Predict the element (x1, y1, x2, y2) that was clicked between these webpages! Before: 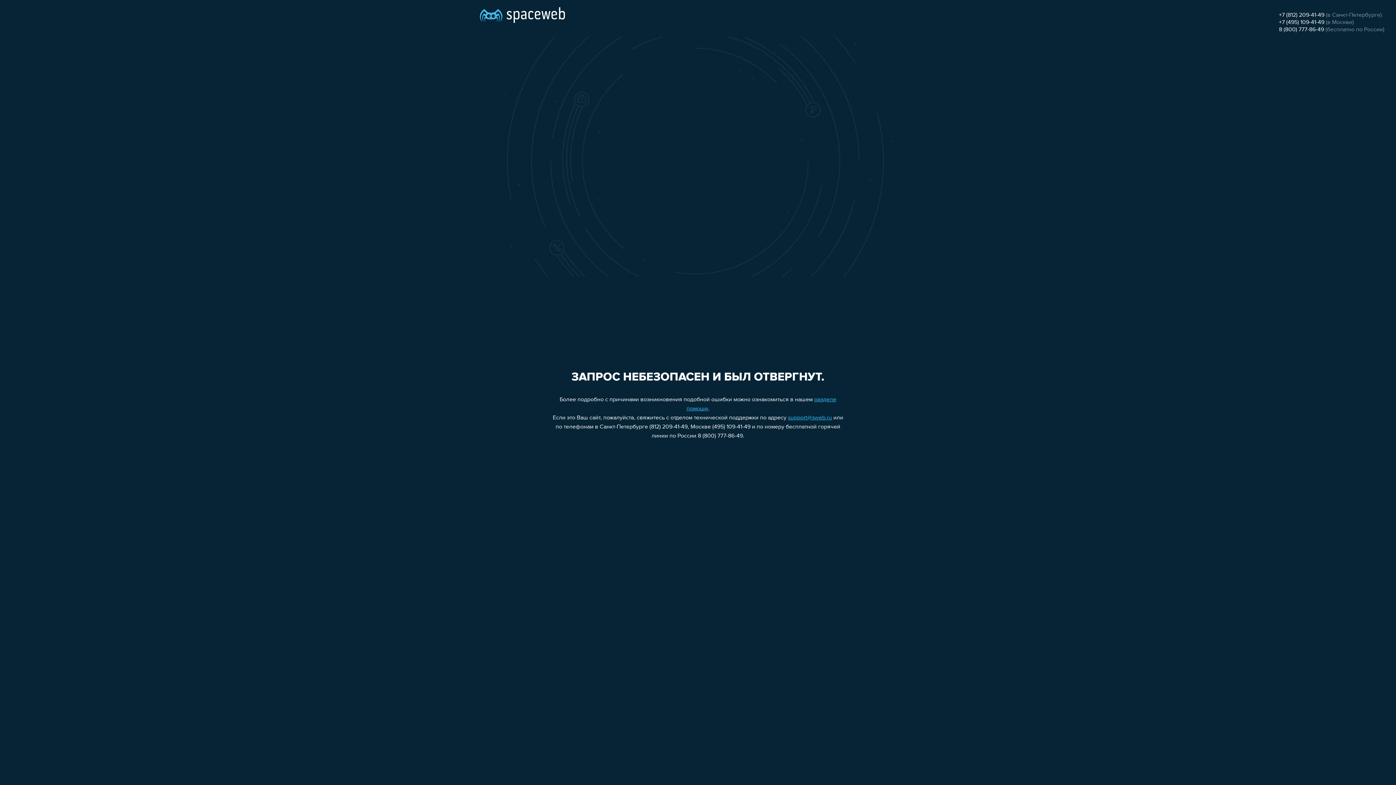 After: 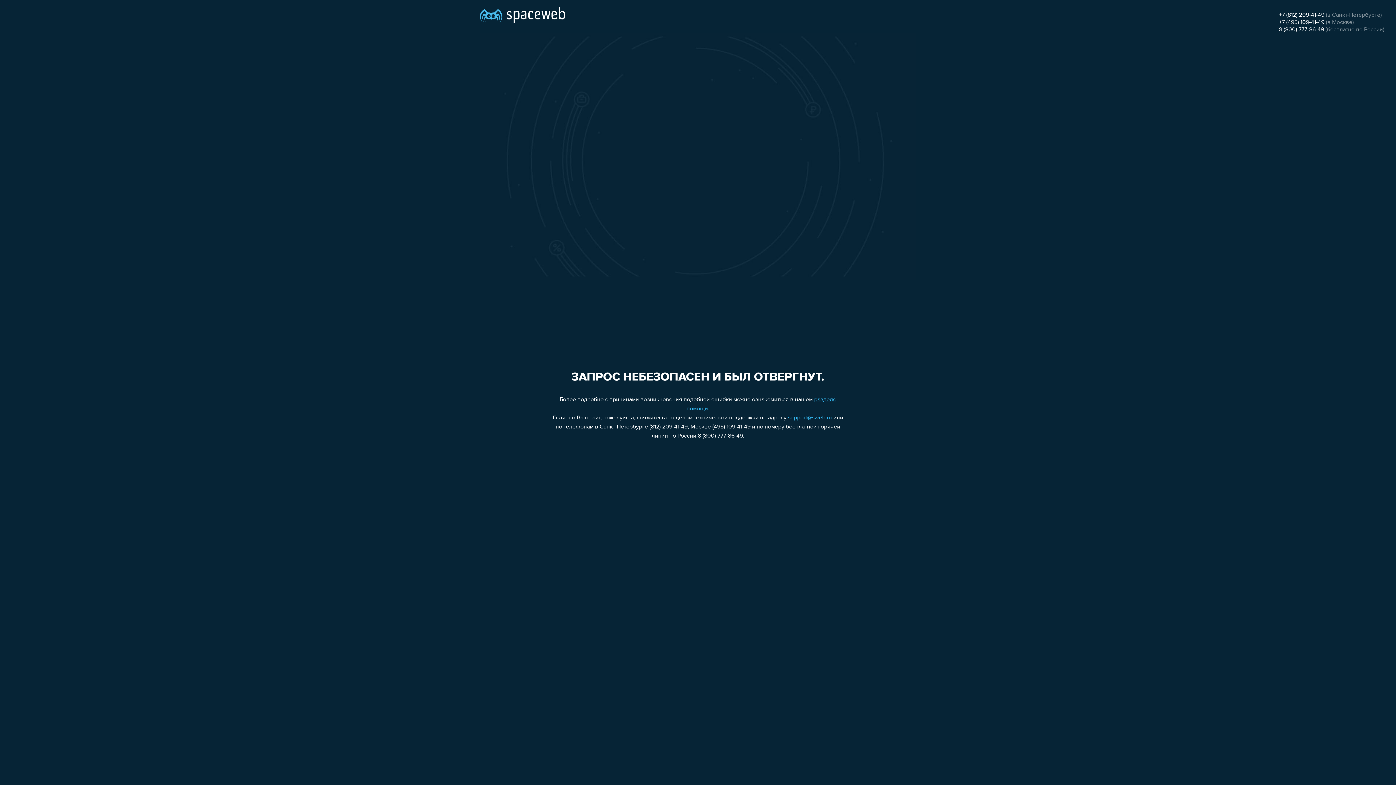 Action: bbox: (1279, 19, 1324, 25) label: +7 (495) 109-41-49